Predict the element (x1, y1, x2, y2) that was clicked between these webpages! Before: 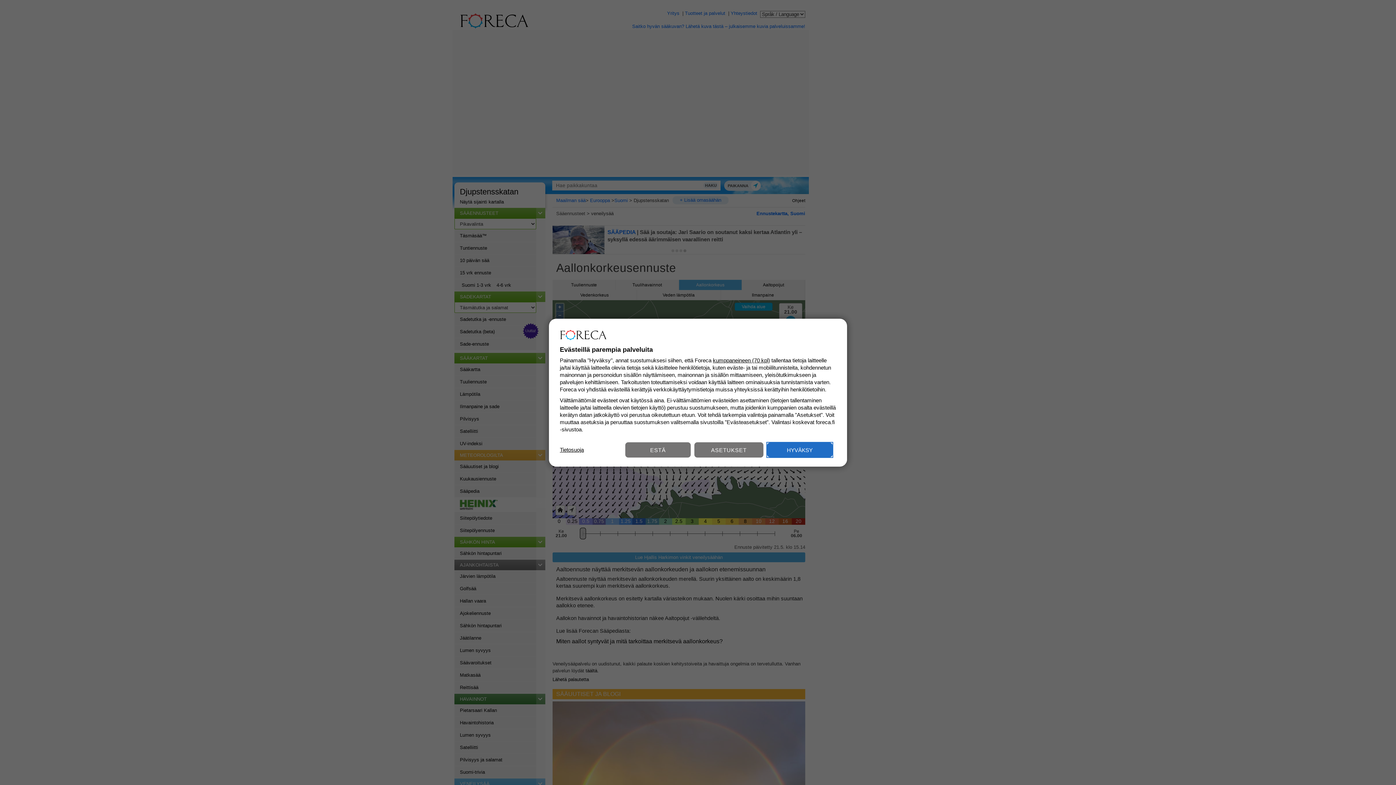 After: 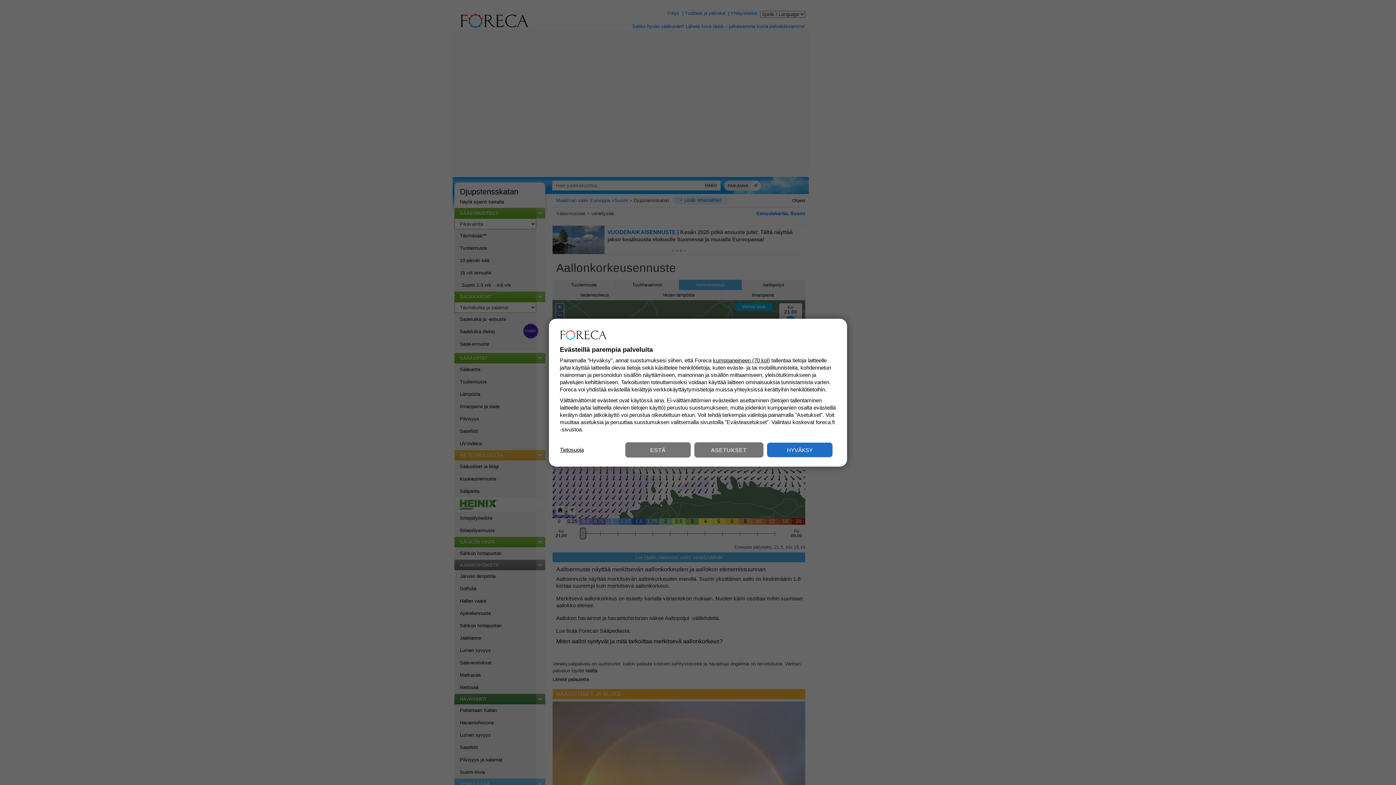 Action: label: Tietosuoja bbox: (560, 446, 584, 453)